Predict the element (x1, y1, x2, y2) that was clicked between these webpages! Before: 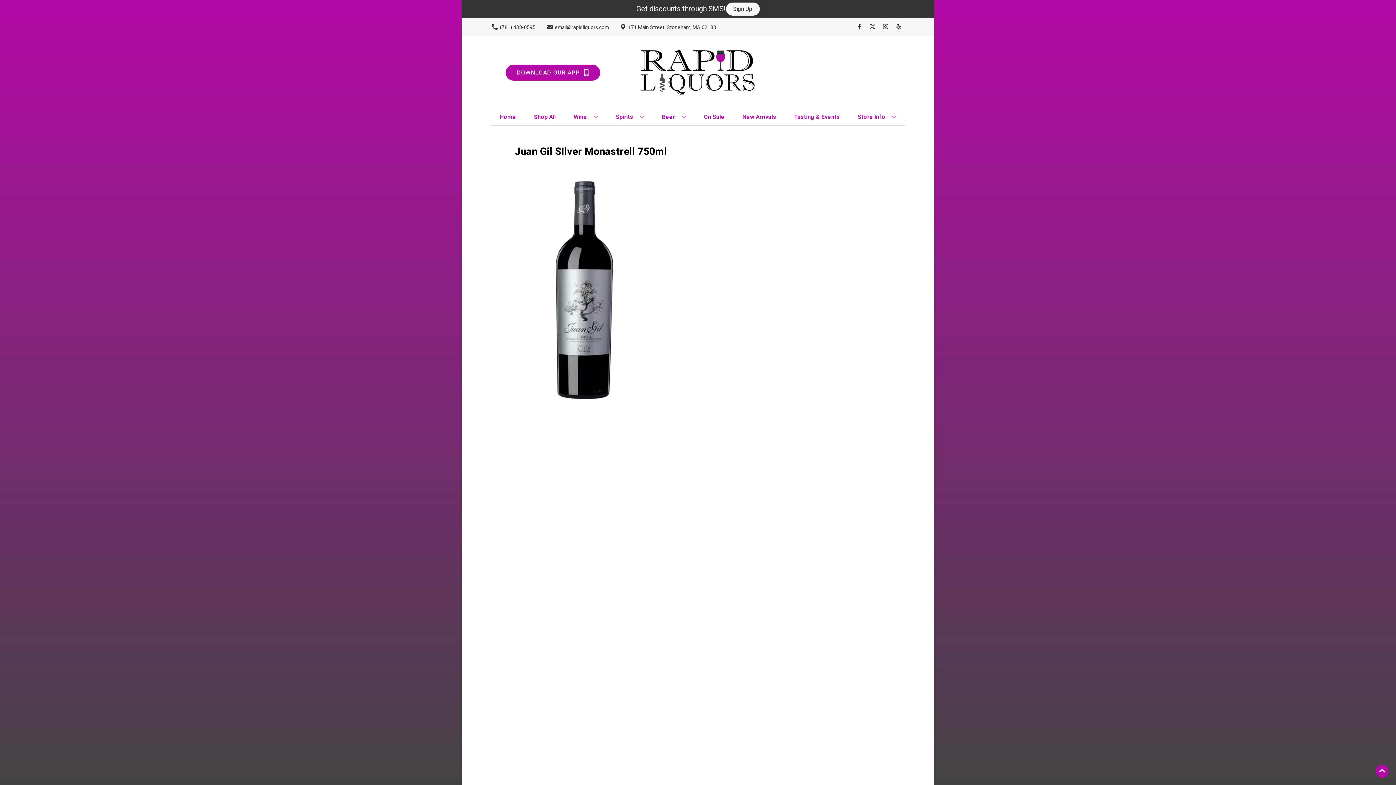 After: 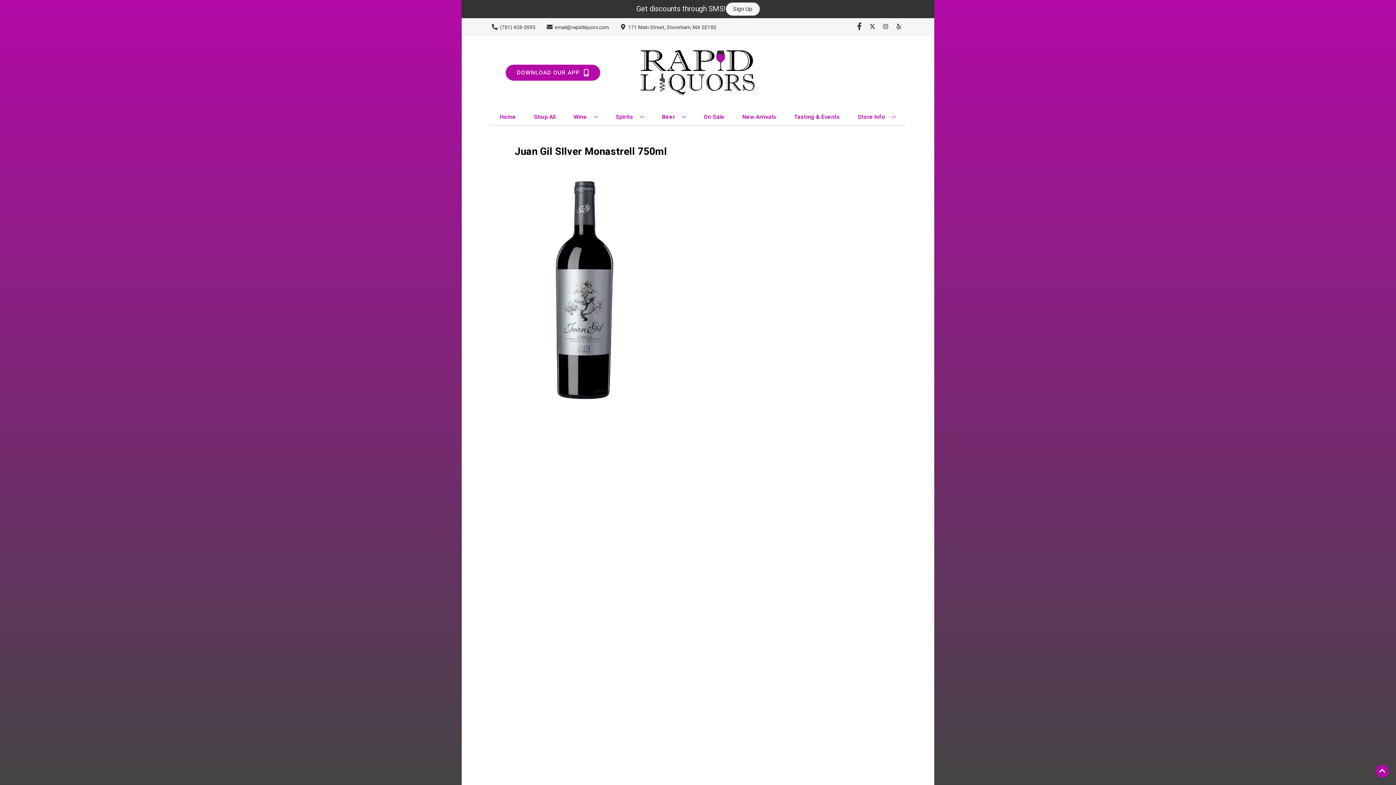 Action: label: Opens facebook in a new tab bbox: (853, 23, 866, 30)